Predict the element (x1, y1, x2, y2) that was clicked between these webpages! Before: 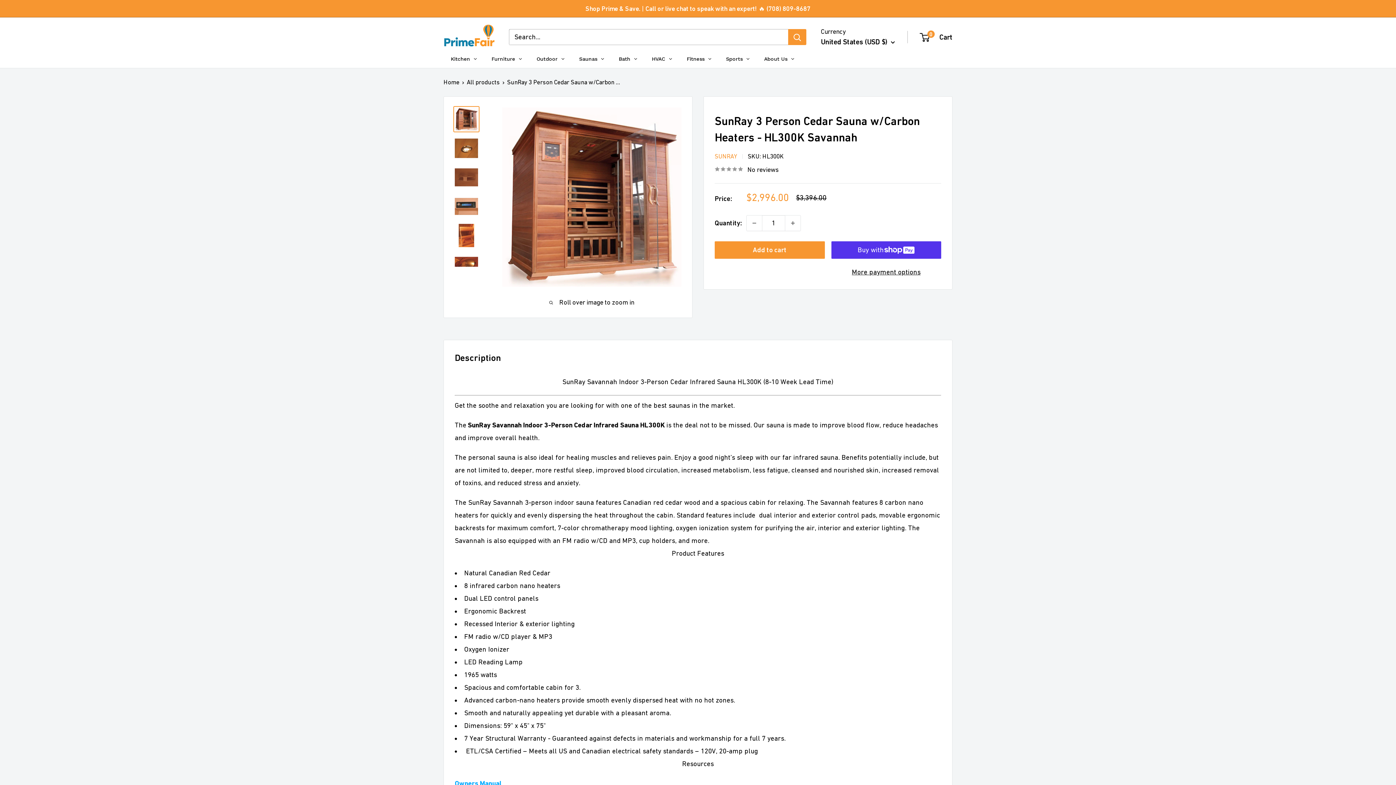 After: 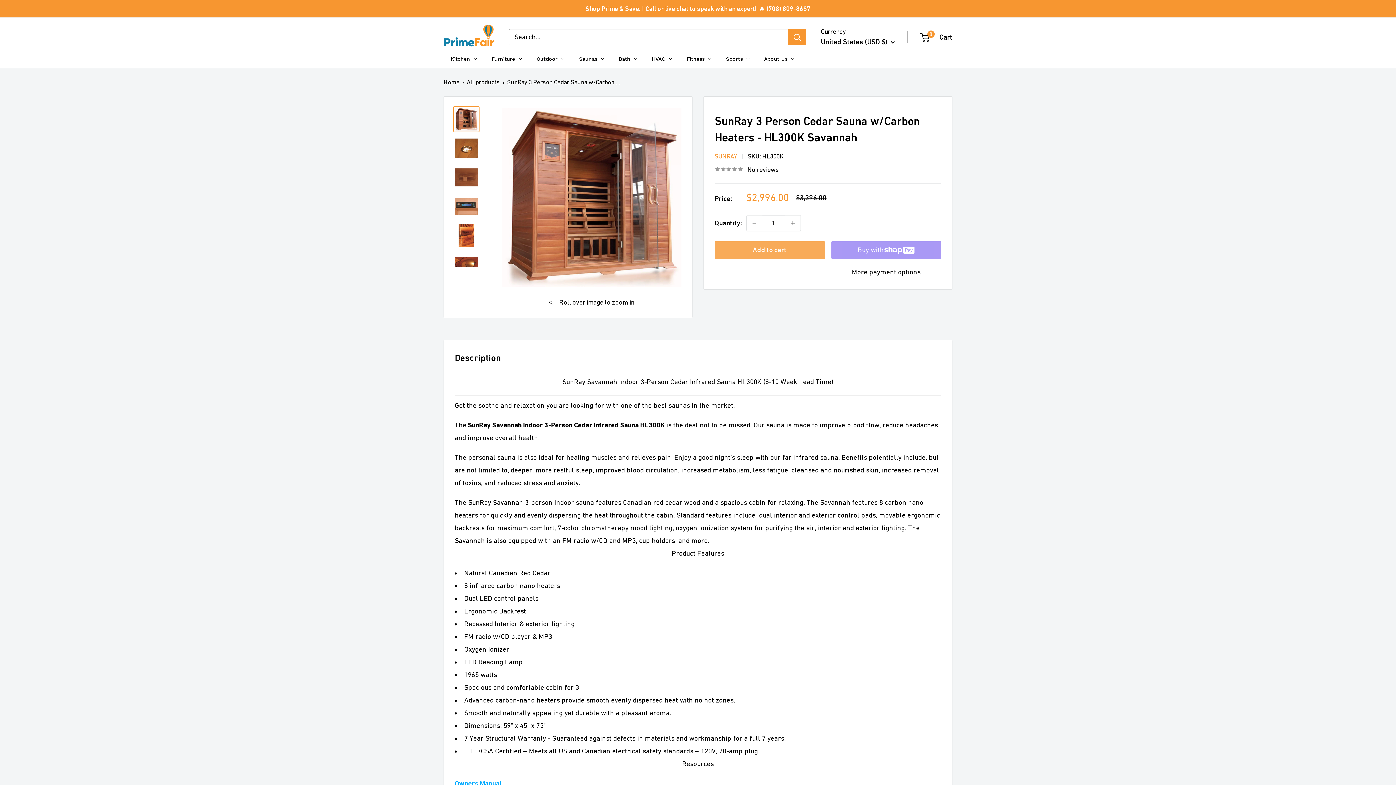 Action: bbox: (714, 241, 824, 258) label: Add to cart